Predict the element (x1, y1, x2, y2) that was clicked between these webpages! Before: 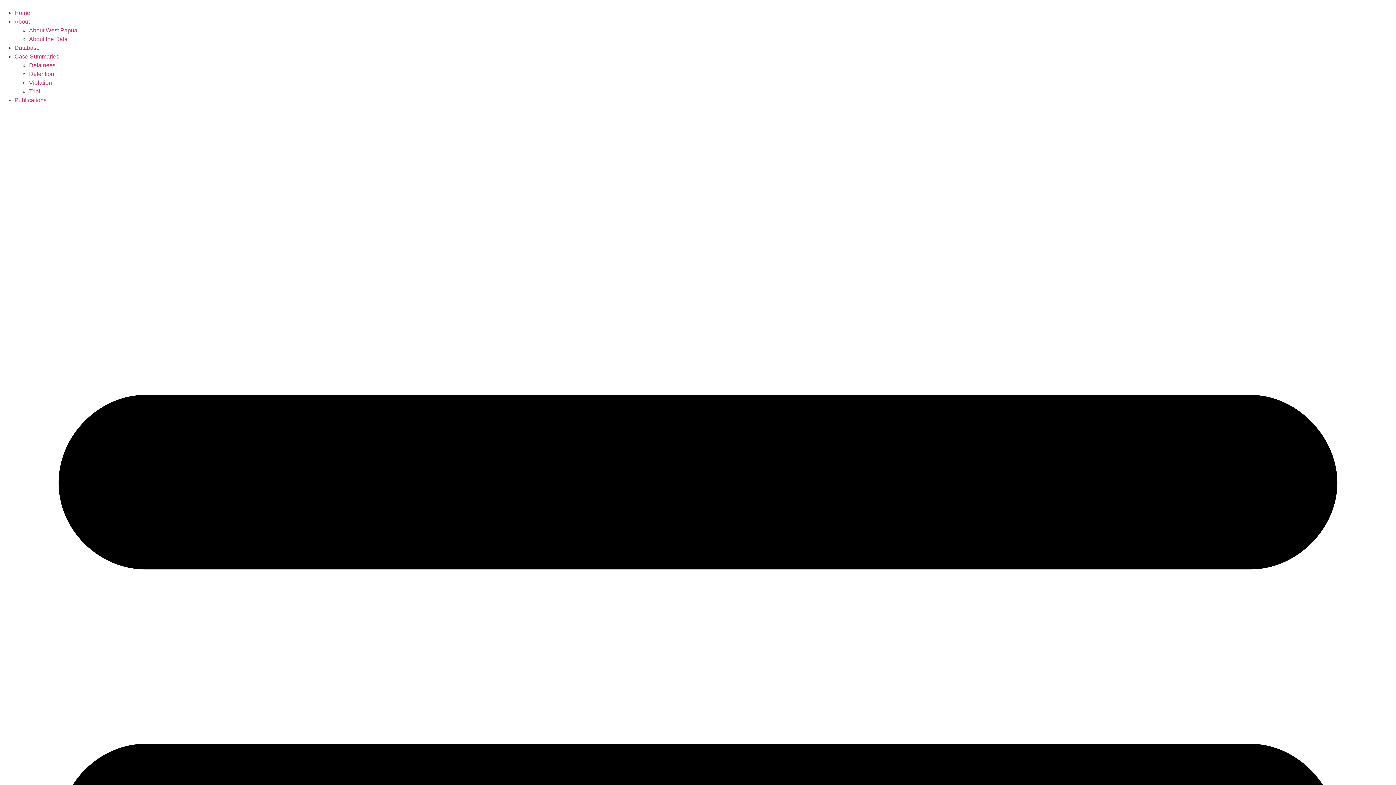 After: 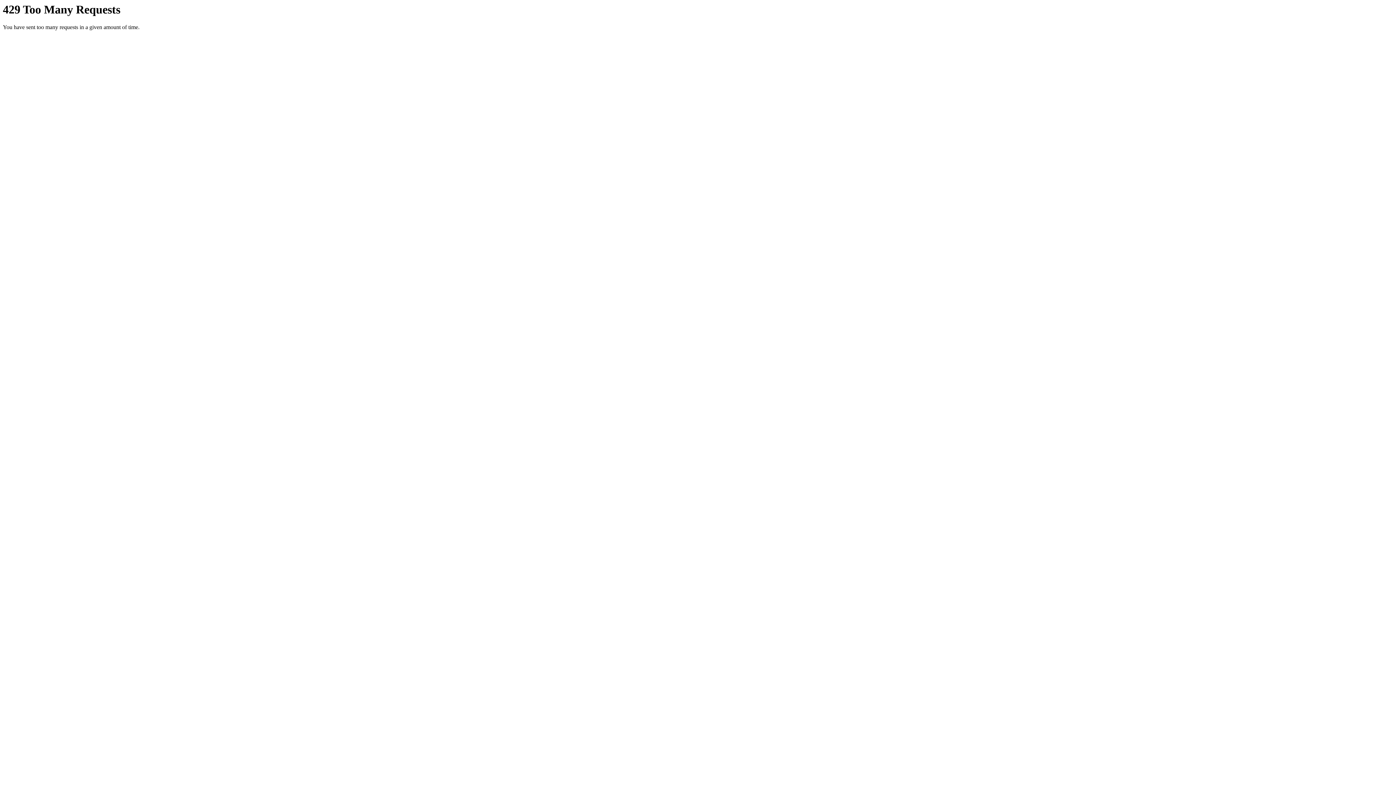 Action: bbox: (29, 36, 67, 42) label: About the Data